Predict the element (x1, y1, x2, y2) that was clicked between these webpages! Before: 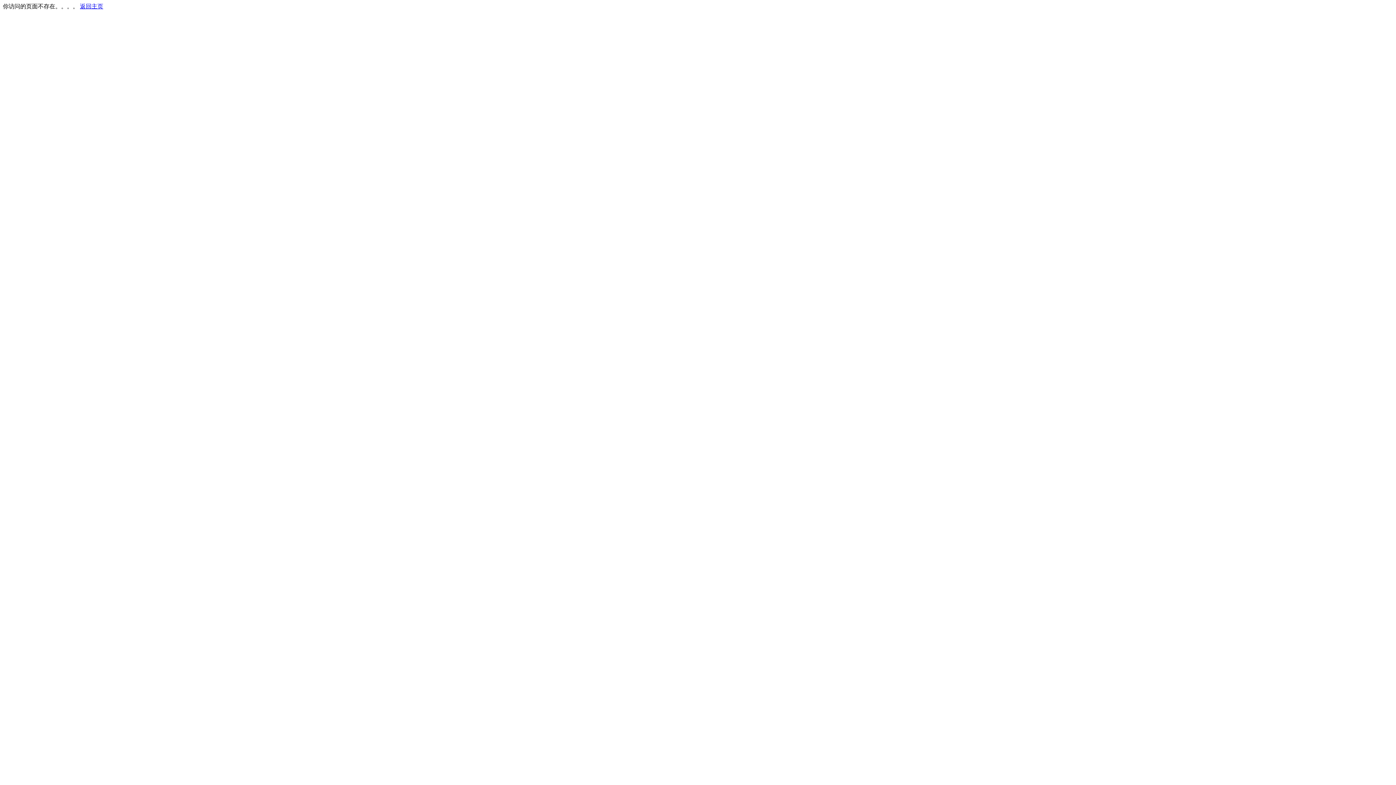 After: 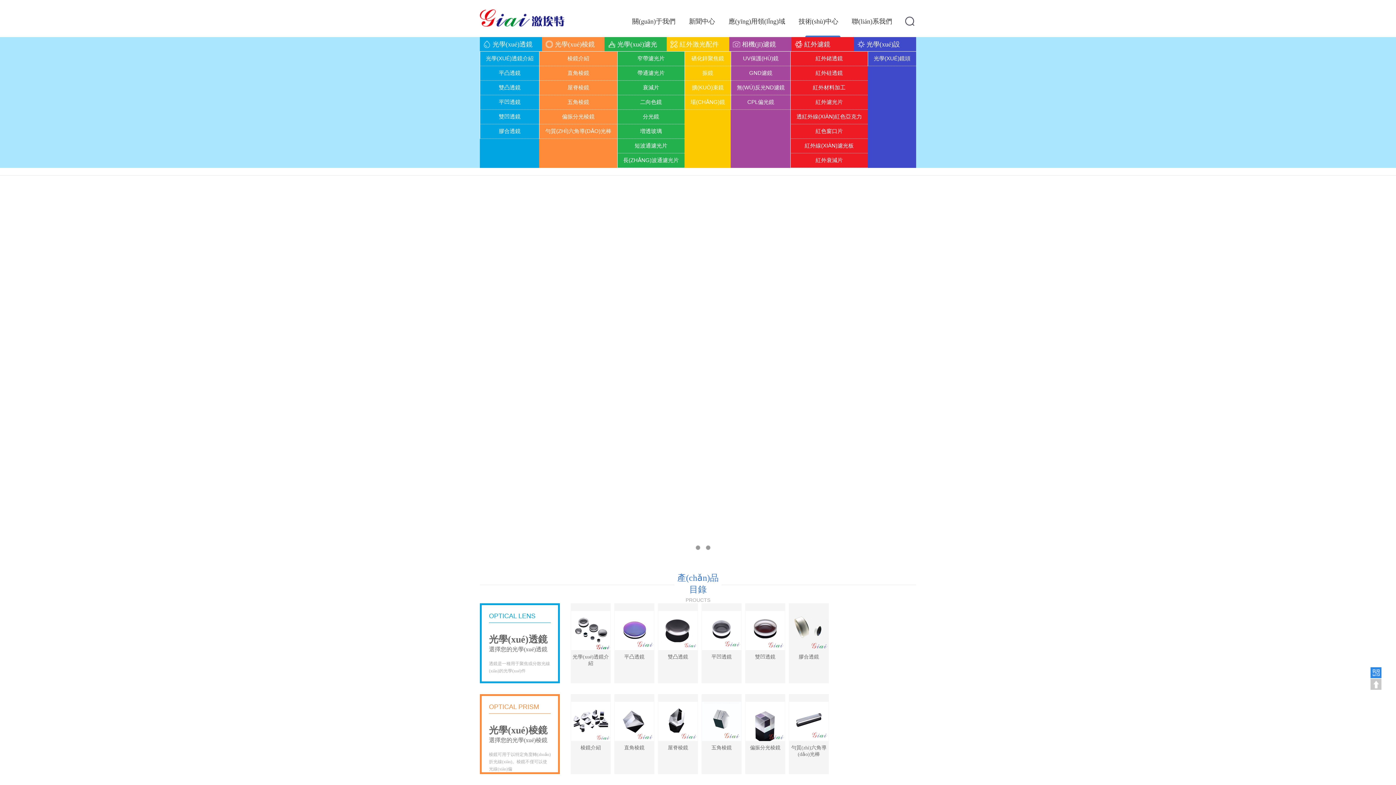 Action: bbox: (80, 3, 103, 9) label: 返回主页